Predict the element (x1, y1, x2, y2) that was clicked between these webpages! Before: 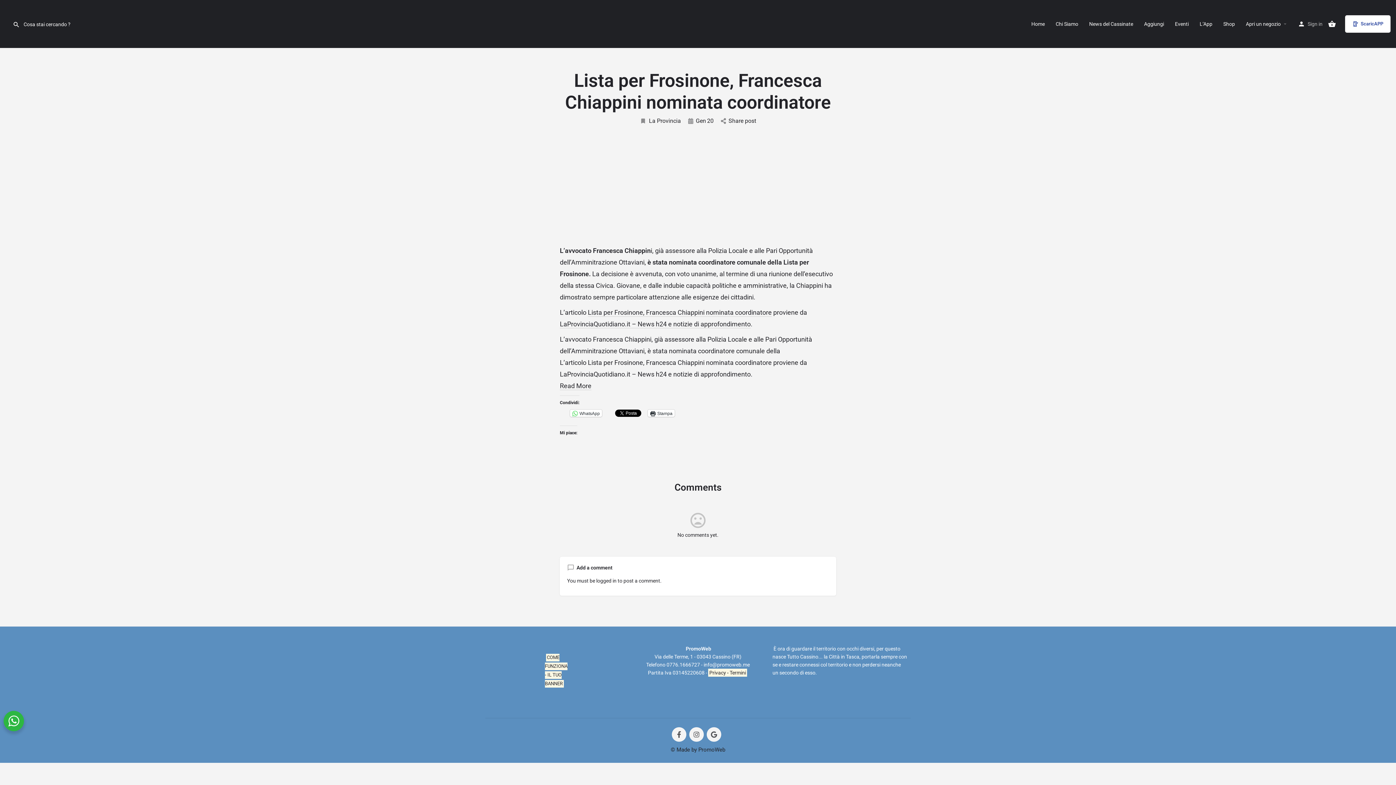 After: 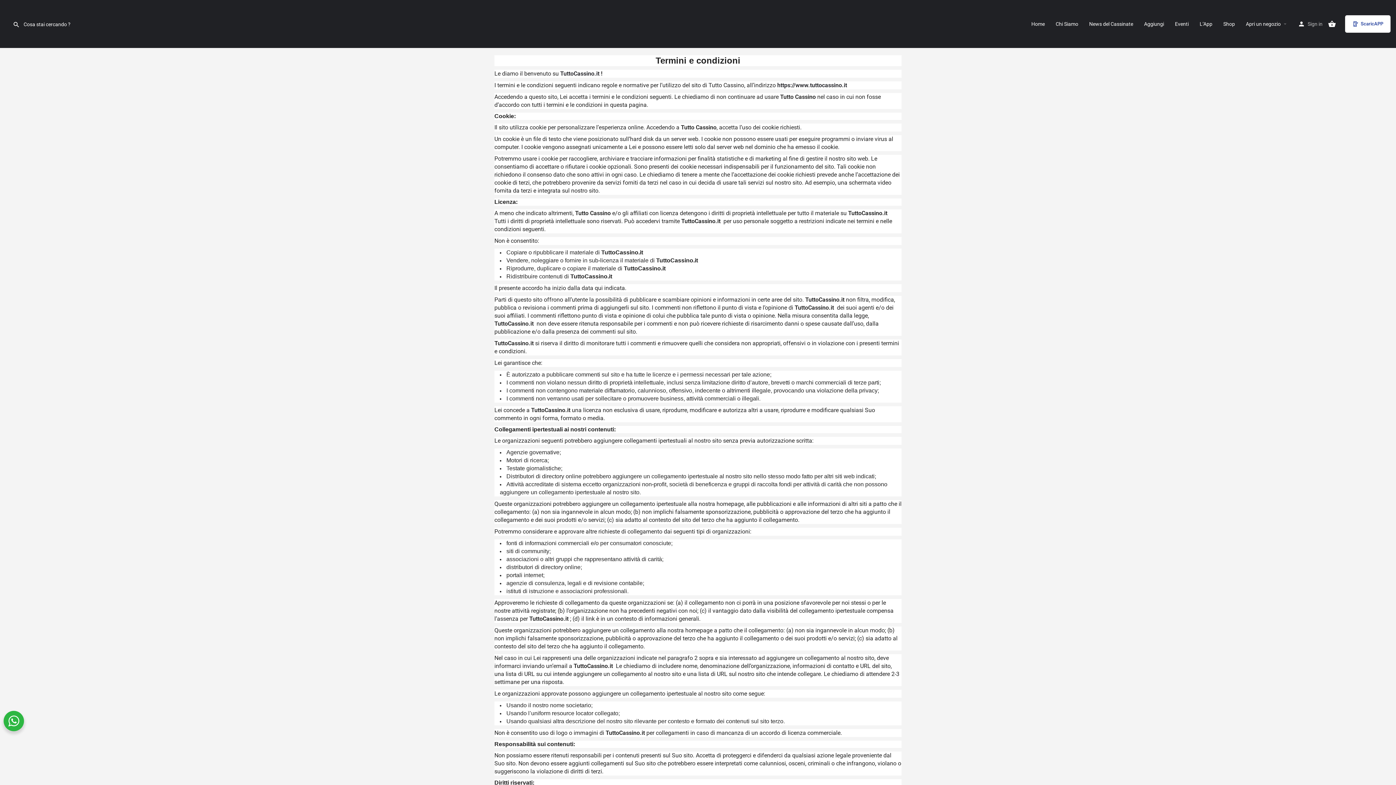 Action: bbox: (729, 670, 746, 676) label: Termini